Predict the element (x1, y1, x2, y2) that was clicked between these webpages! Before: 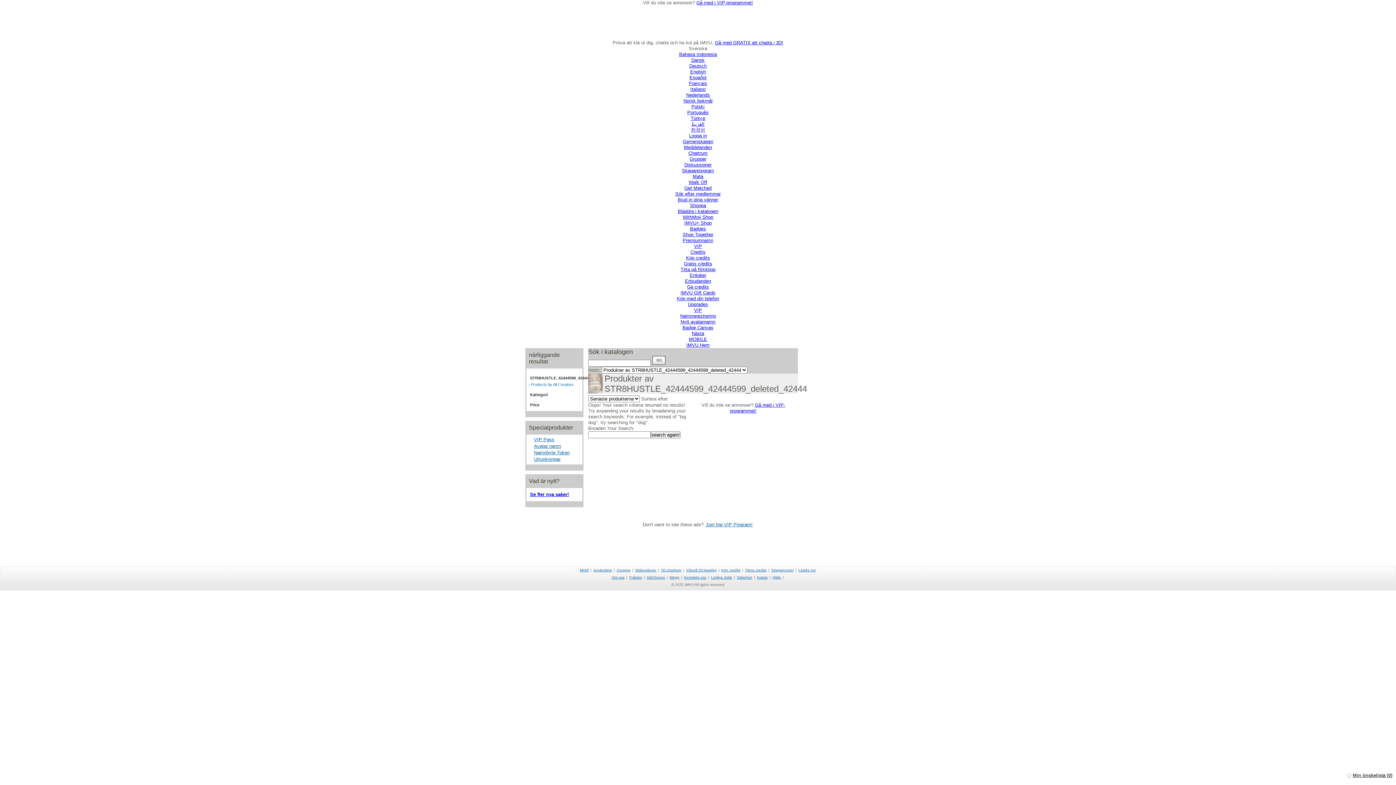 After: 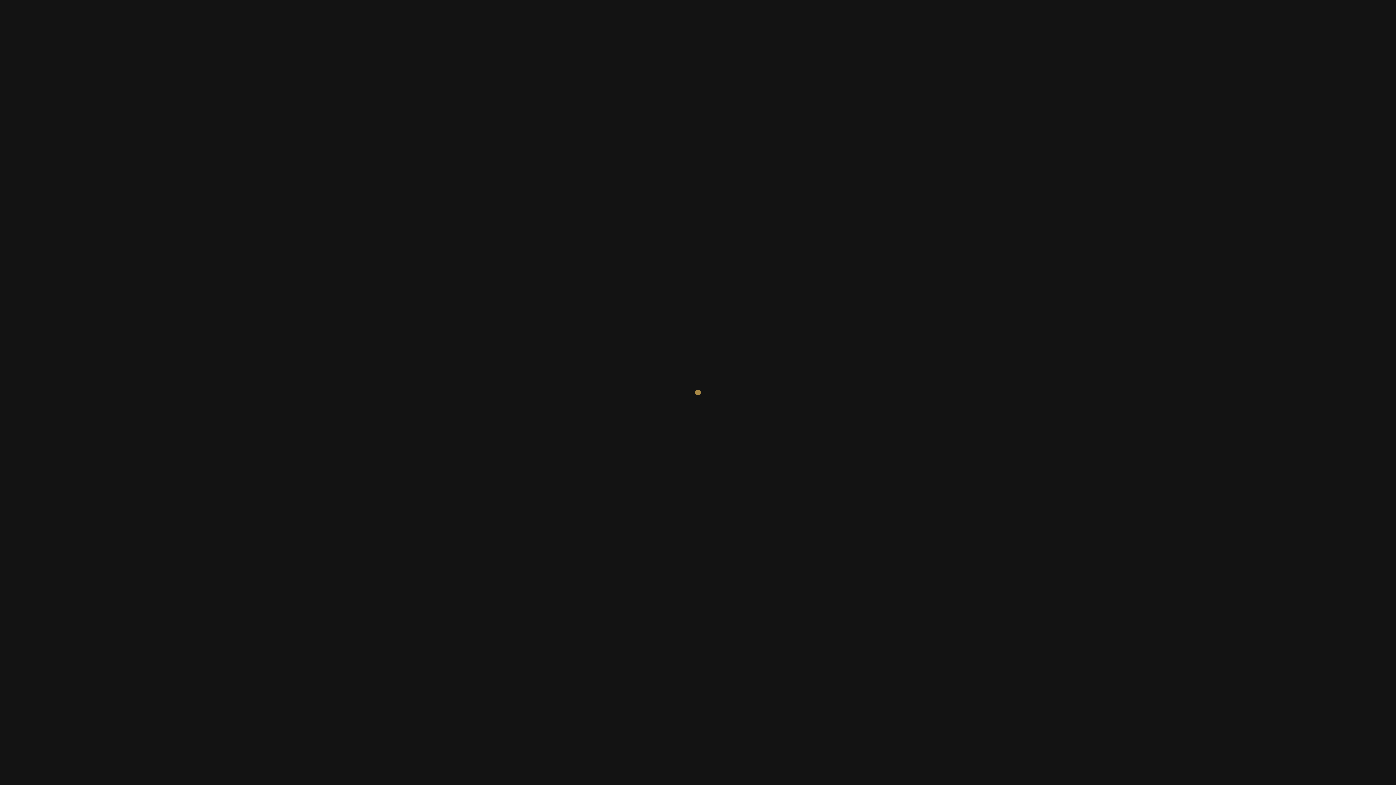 Action: bbox: (534, 443, 561, 449) label: Avatar namn